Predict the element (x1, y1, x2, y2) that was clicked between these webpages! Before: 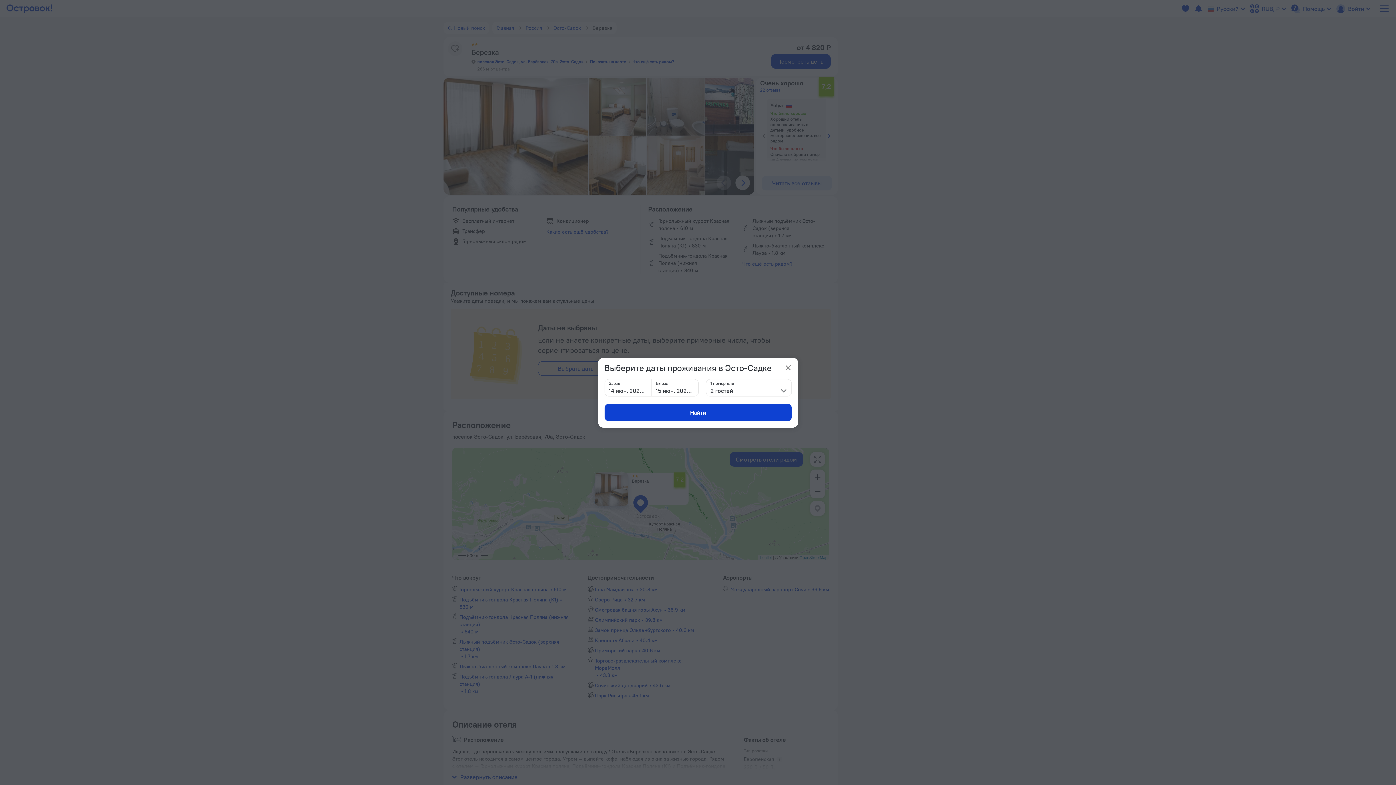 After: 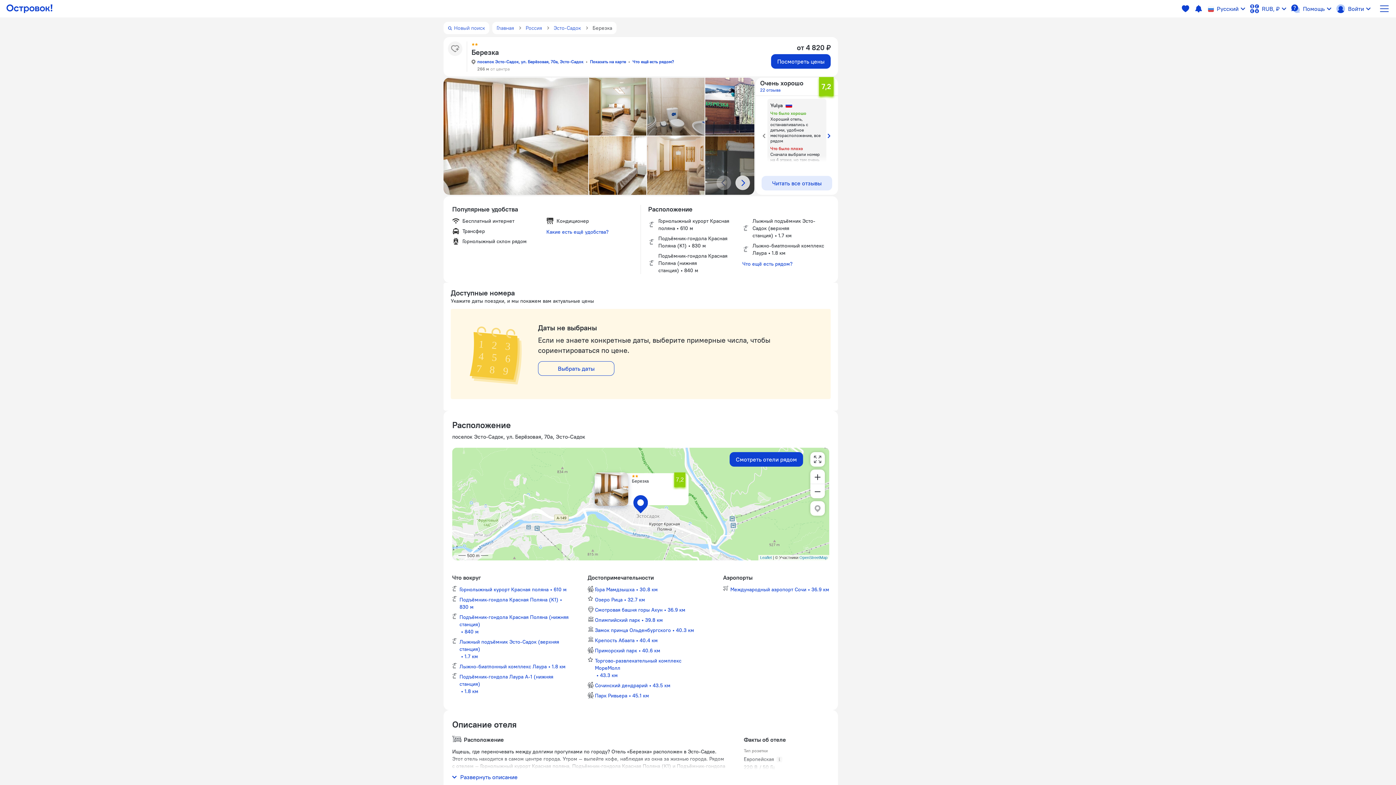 Action: label: popup-close bbox: (782, 362, 794, 373)